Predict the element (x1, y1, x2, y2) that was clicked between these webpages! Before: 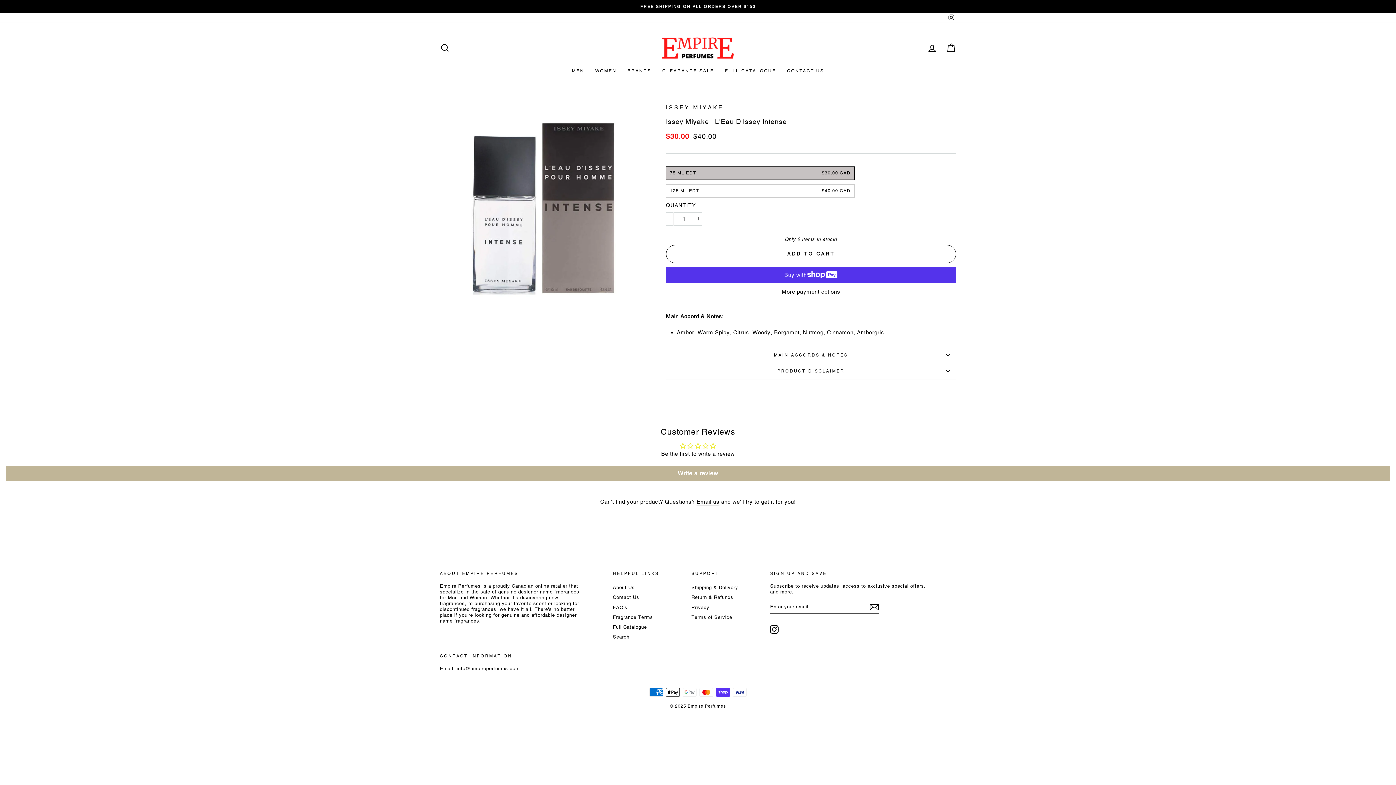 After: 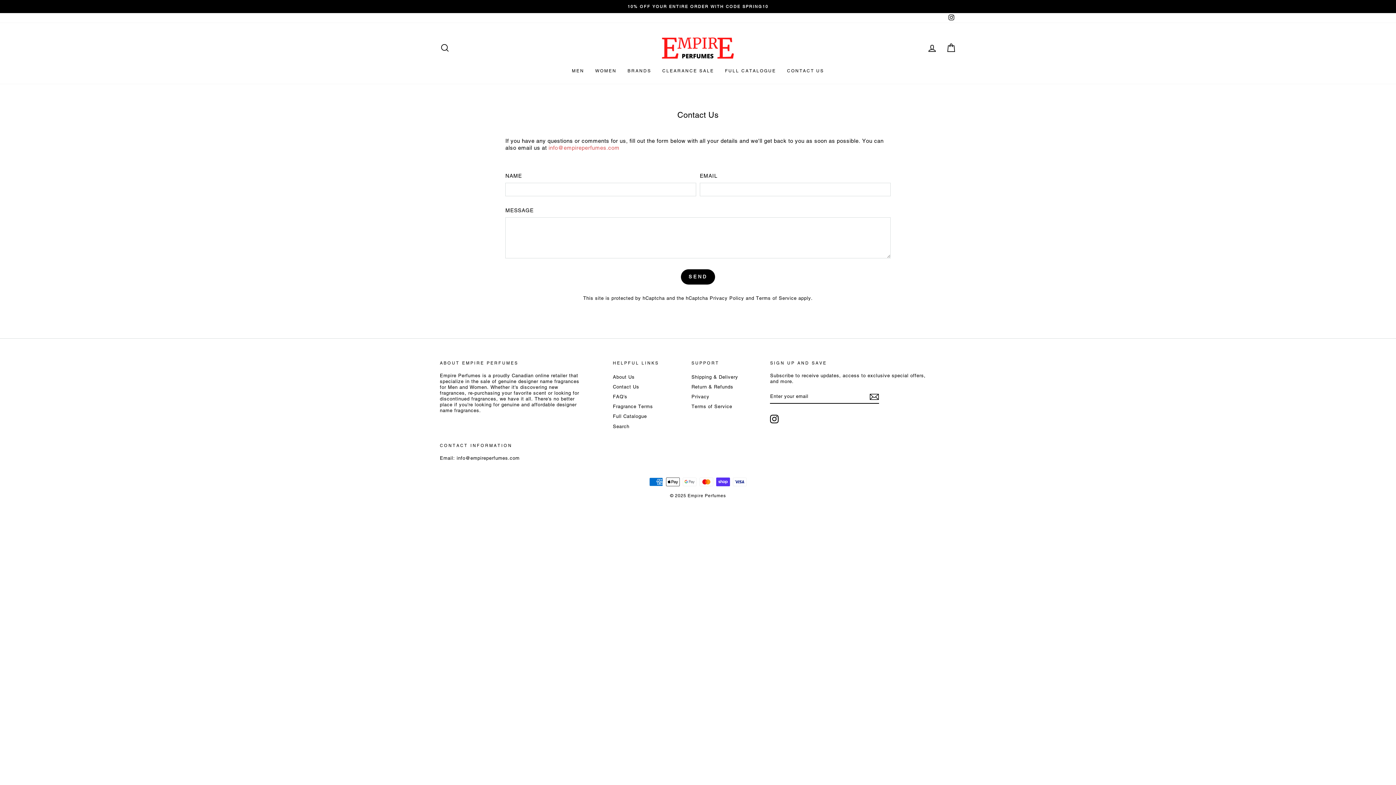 Action: label: Email us bbox: (696, 498, 719, 505)